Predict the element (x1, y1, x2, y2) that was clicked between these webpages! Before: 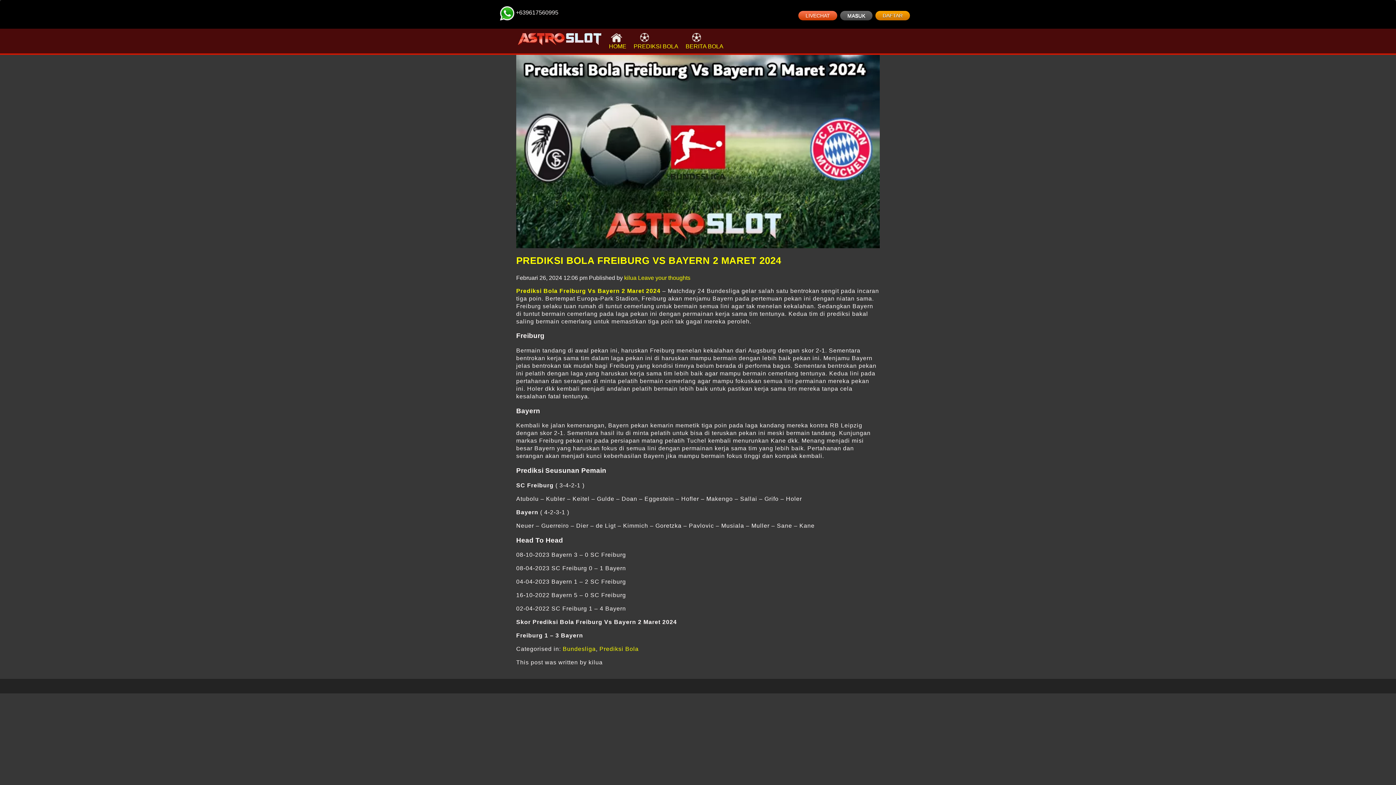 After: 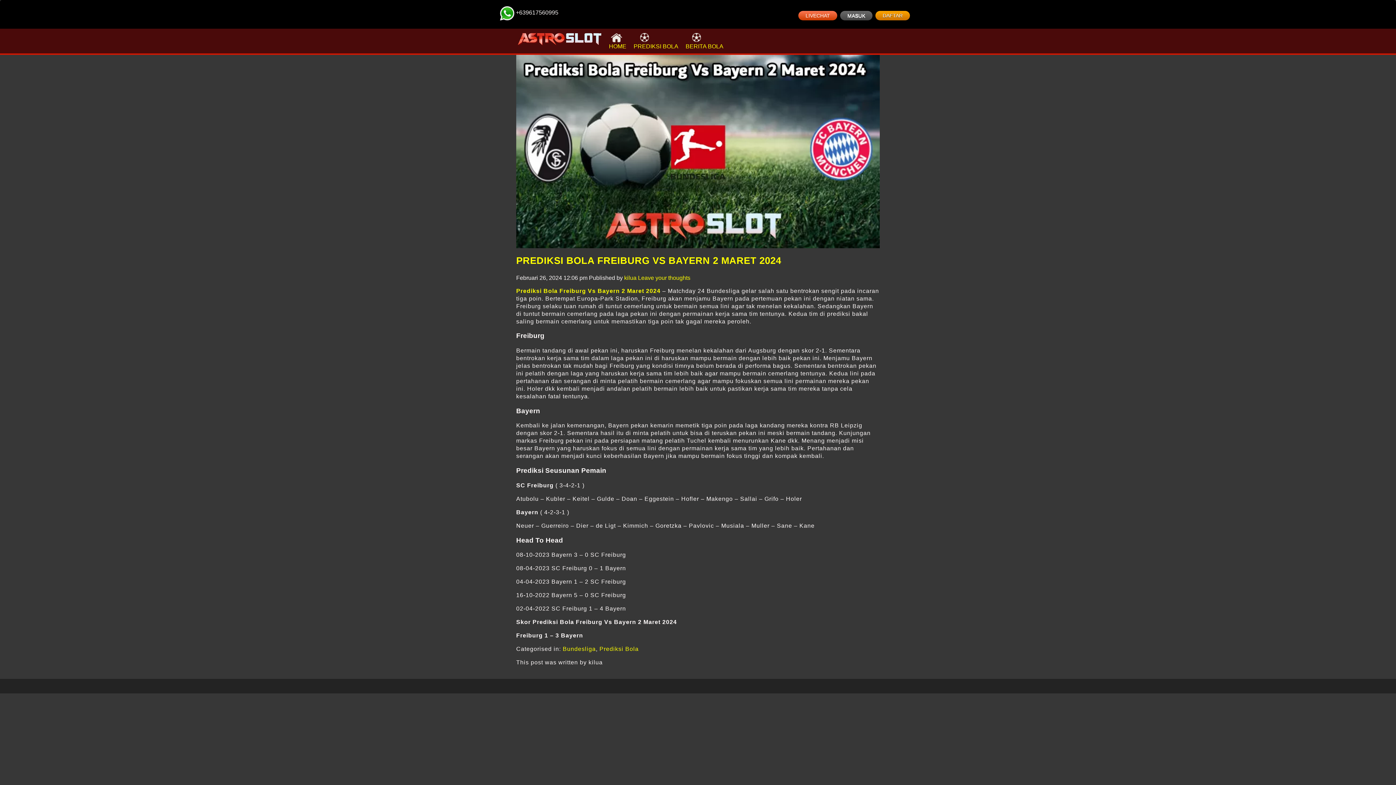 Action: bbox: (875, 10, 910, 20) label: DAFTAR